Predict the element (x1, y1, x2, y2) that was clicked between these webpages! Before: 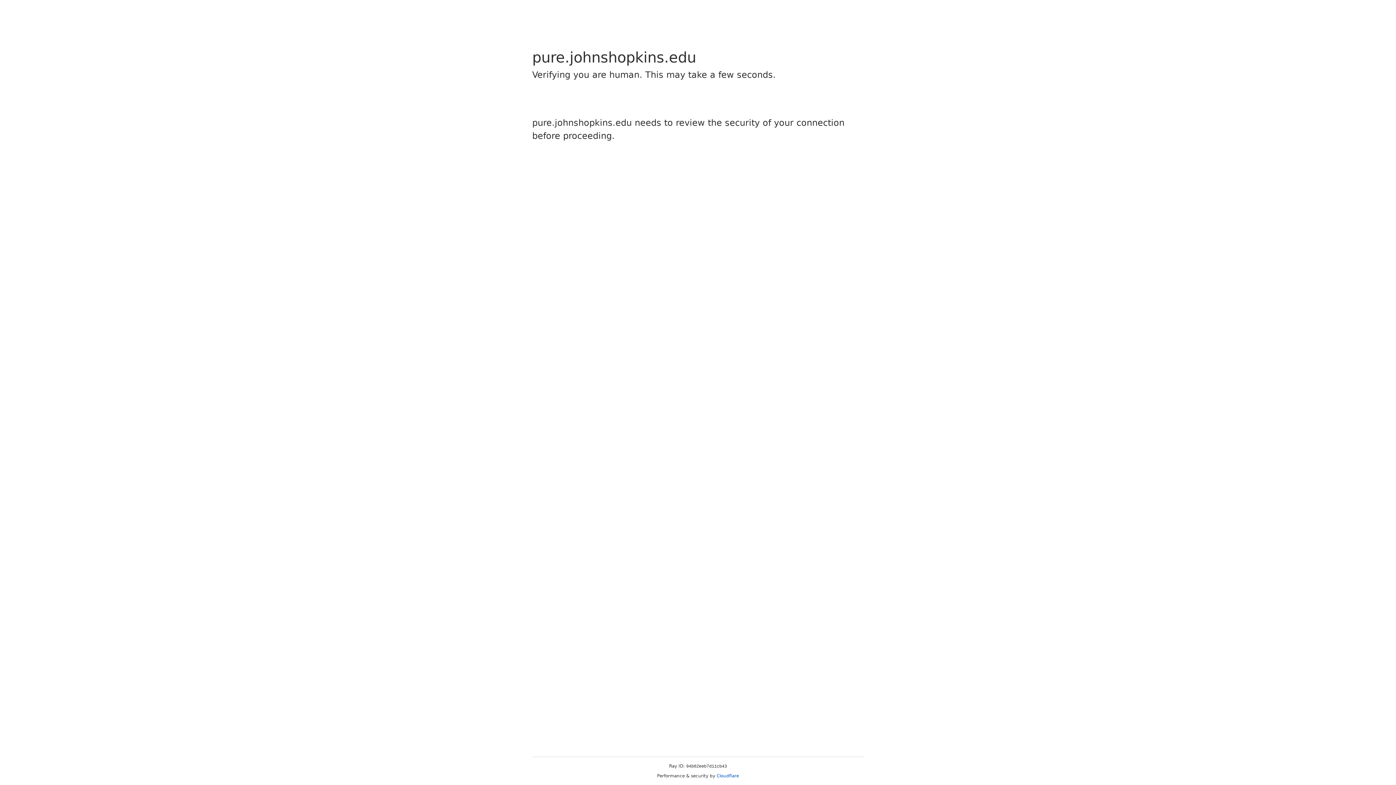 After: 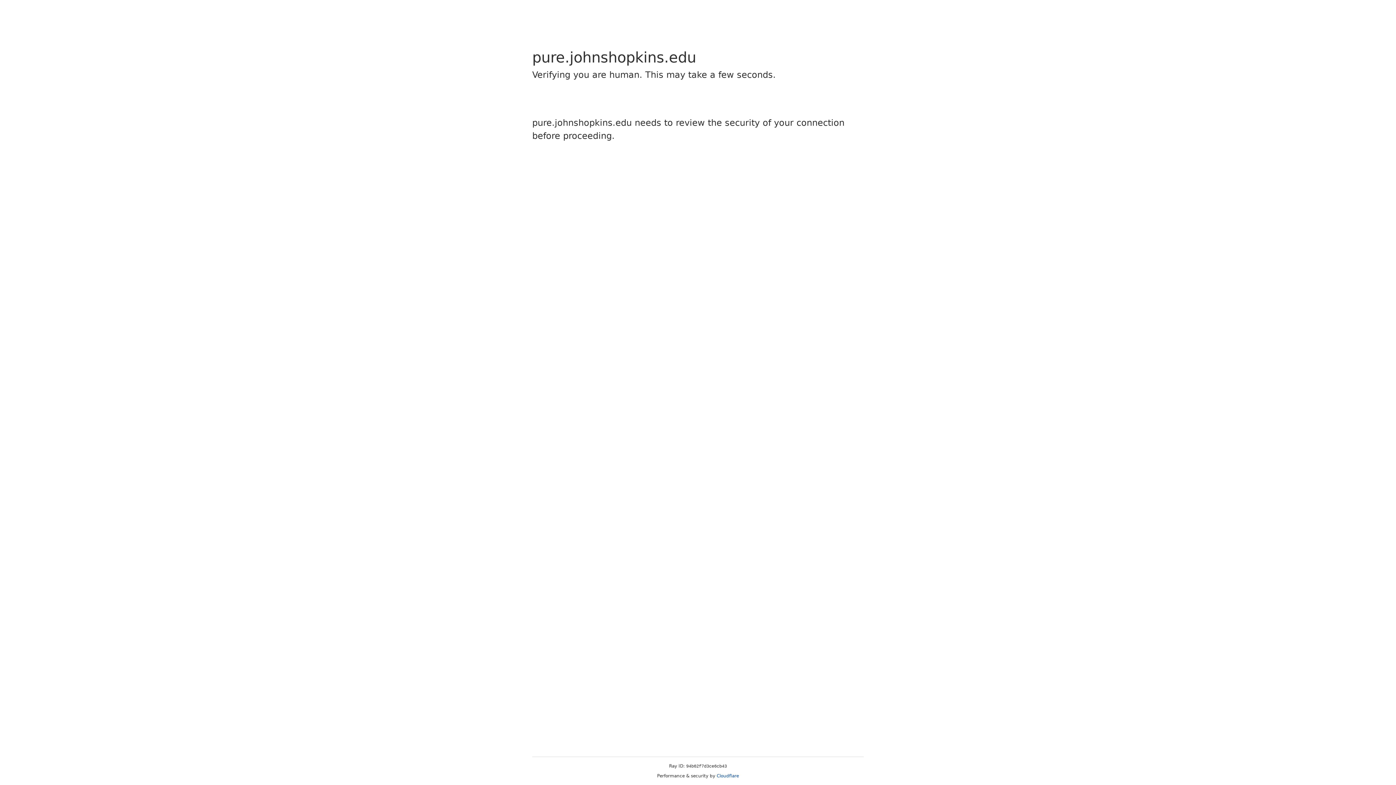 Action: label: Cloudflare bbox: (716, 773, 739, 778)